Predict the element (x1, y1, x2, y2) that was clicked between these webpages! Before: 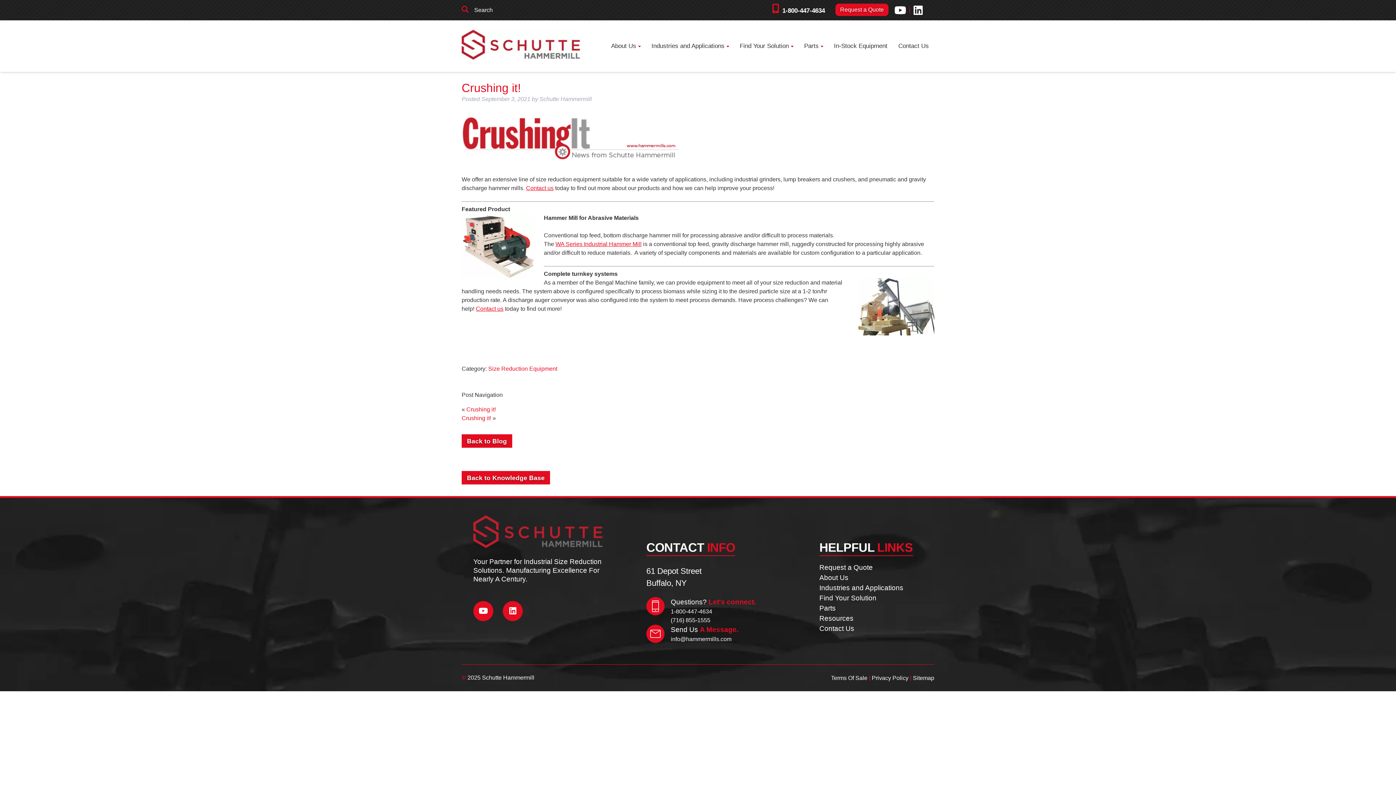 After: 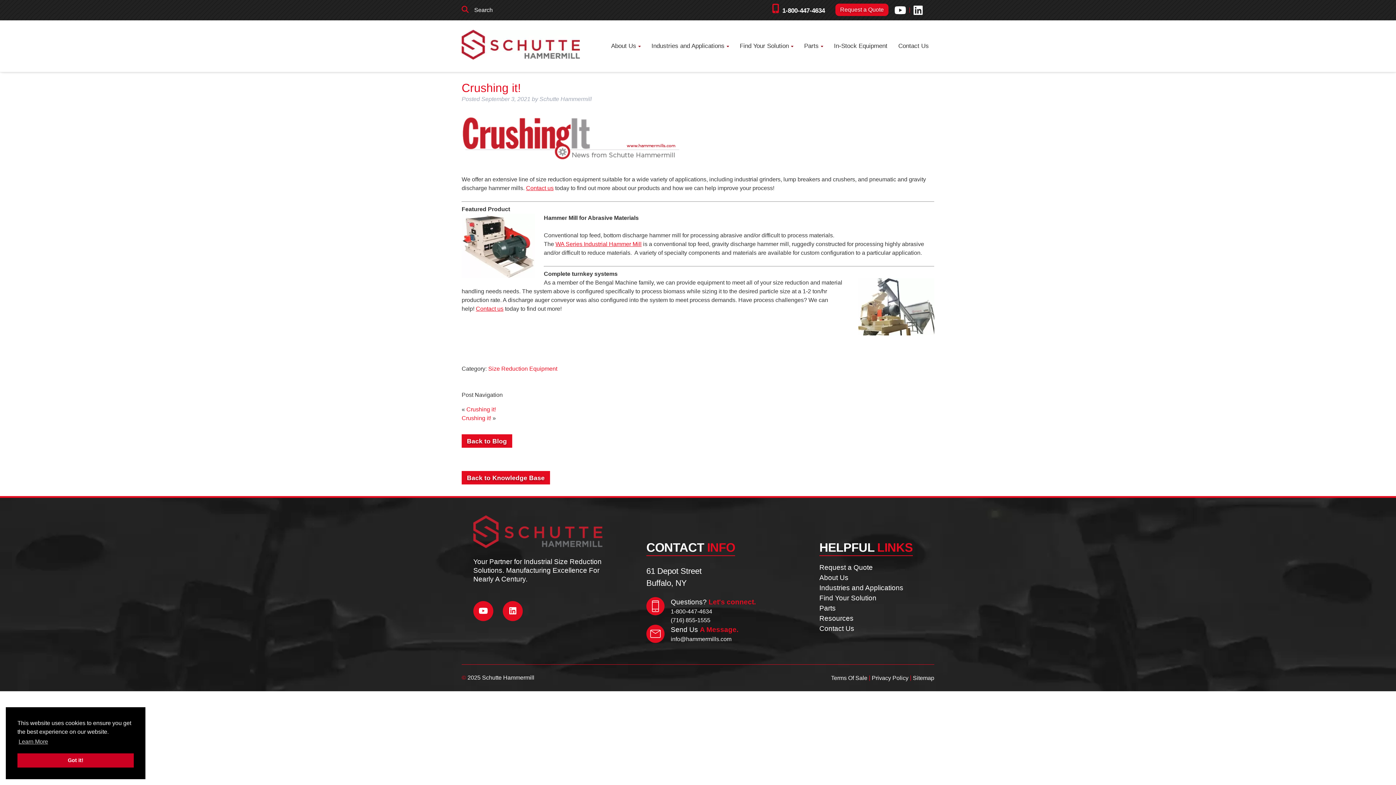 Action: bbox: (913, 3, 922, 16) label: Social Media